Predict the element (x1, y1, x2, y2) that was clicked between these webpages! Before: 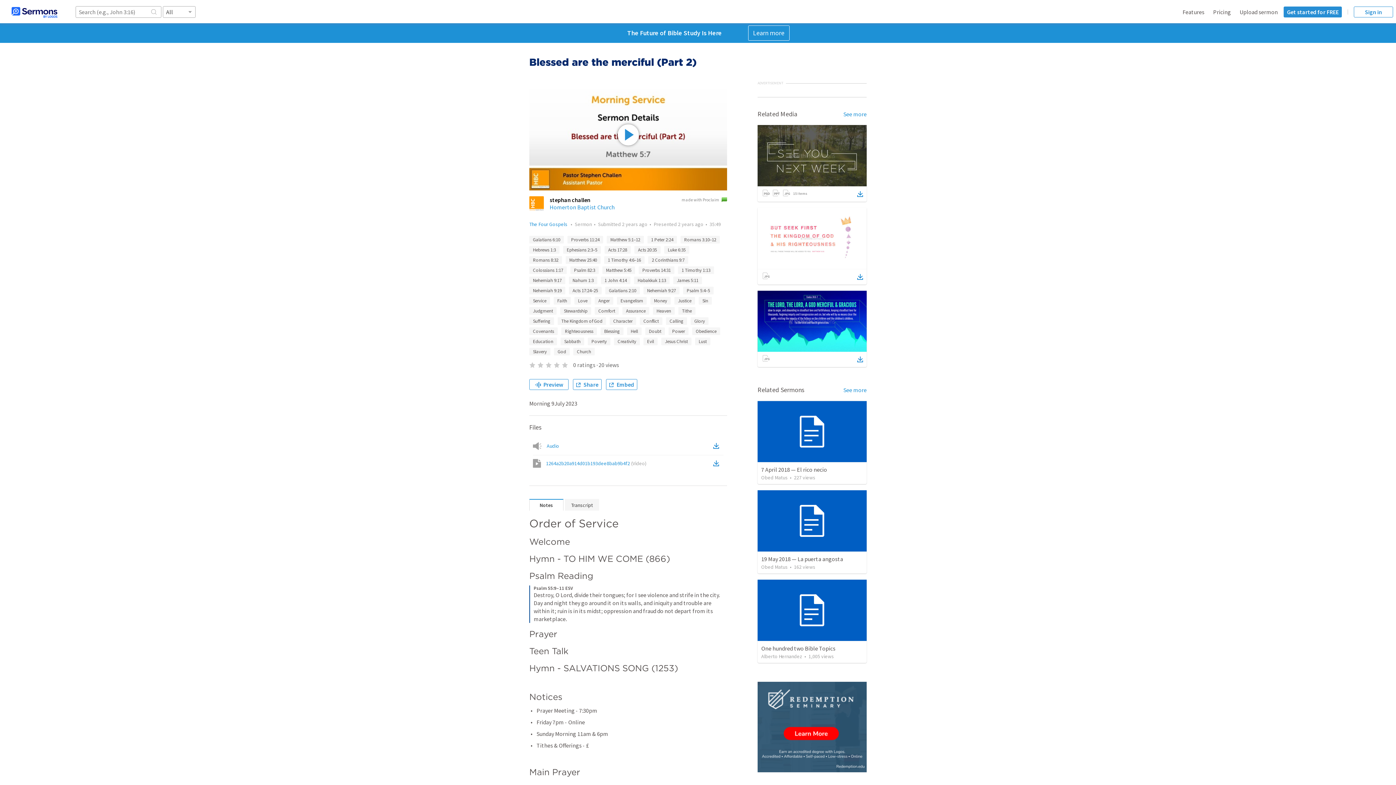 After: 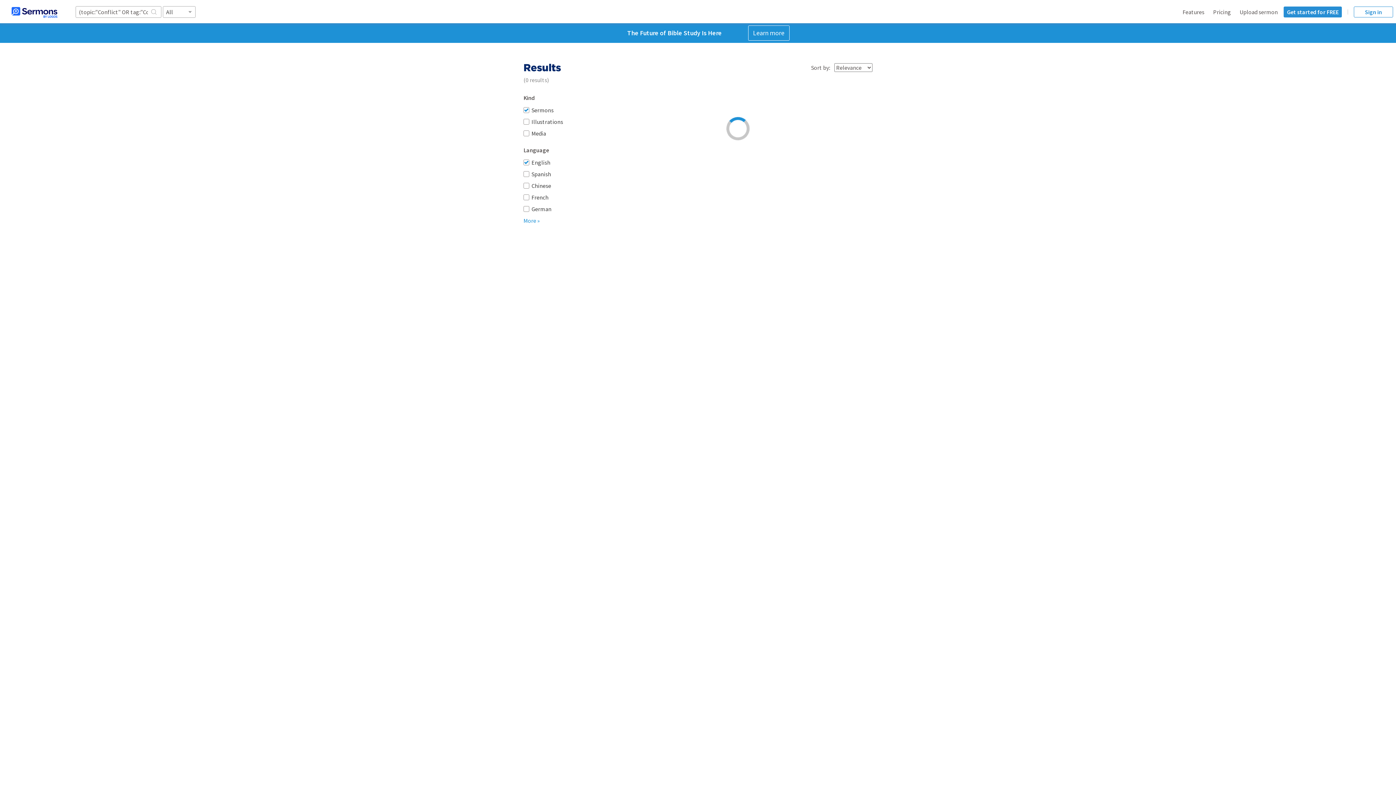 Action: label: Conflict bbox: (640, 317, 662, 325)